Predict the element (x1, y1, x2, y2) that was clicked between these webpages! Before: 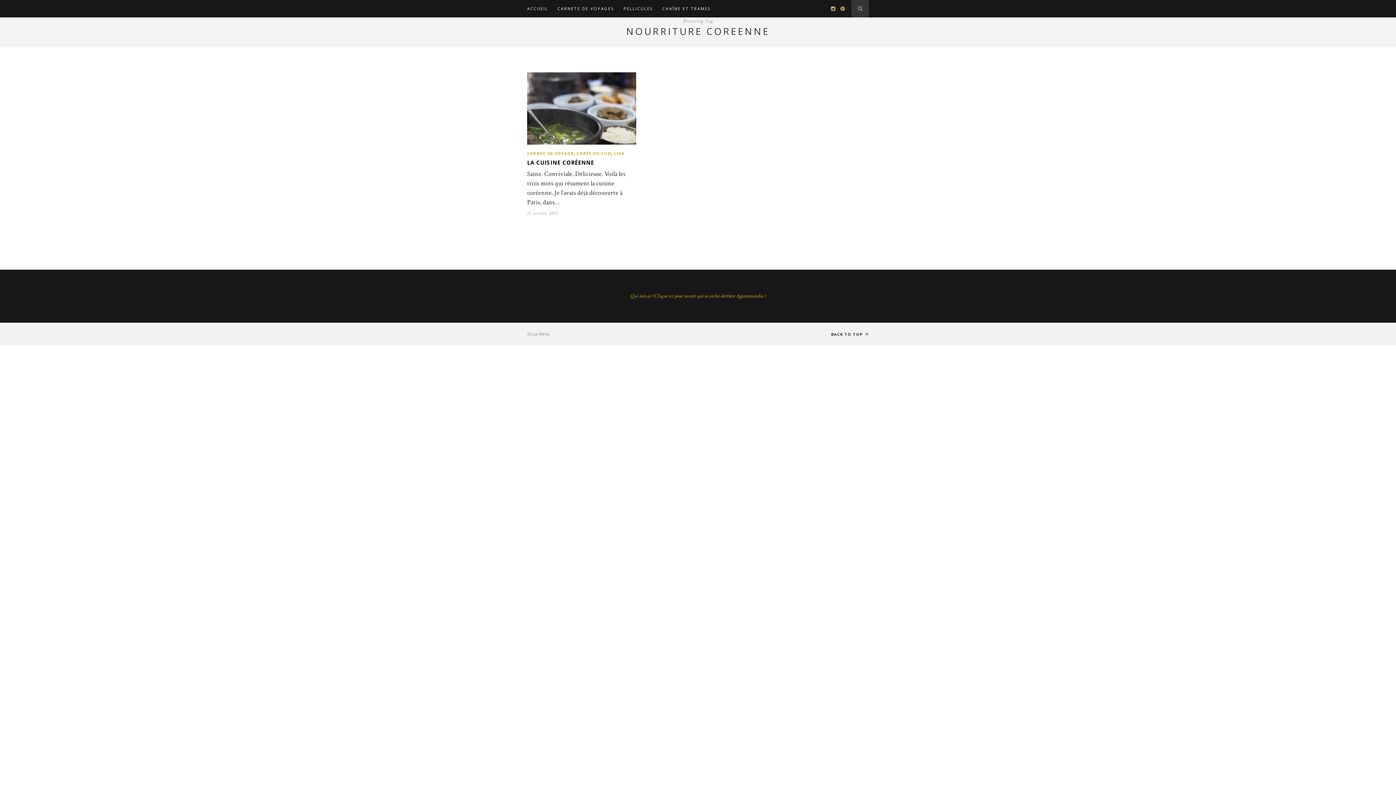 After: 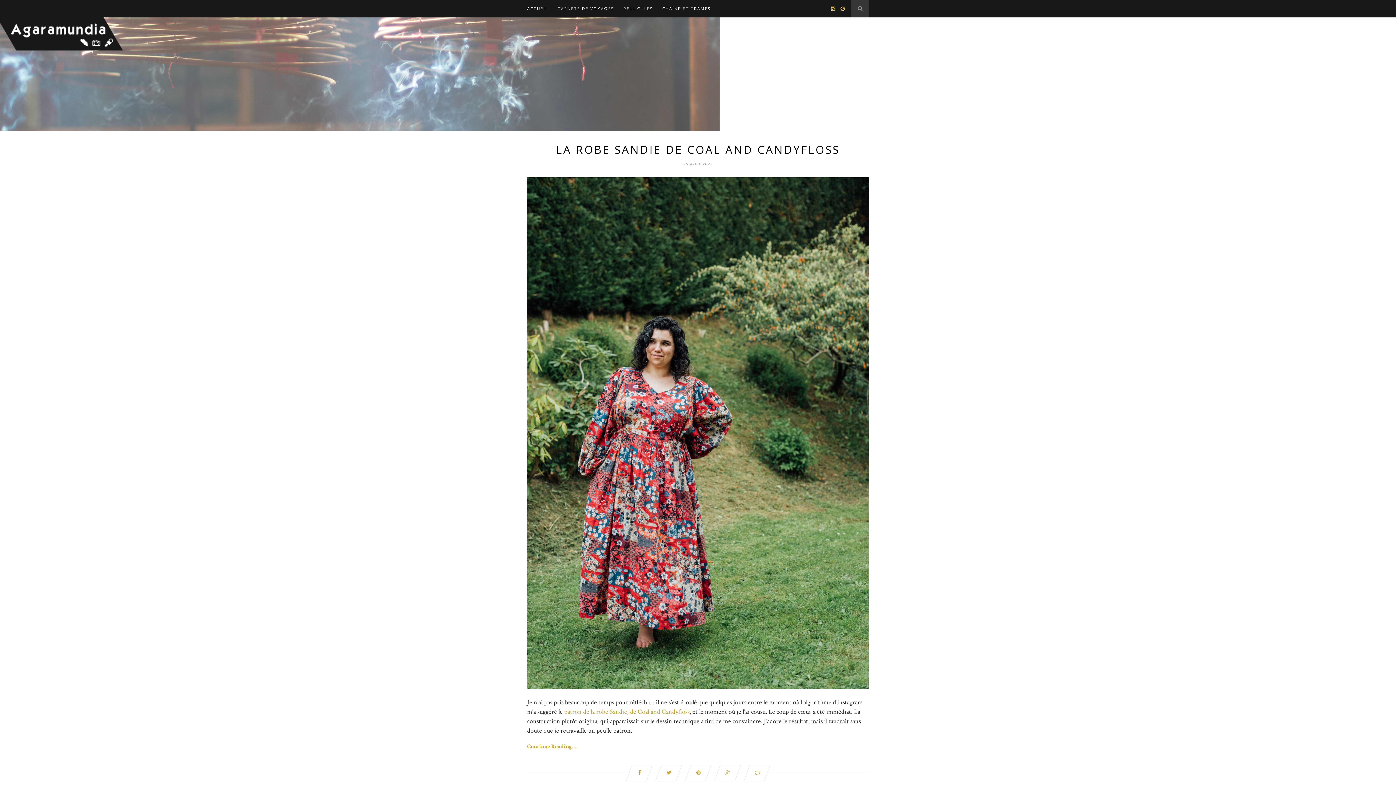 Action: bbox: (527, 0, 548, 17) label: ACCUEIL